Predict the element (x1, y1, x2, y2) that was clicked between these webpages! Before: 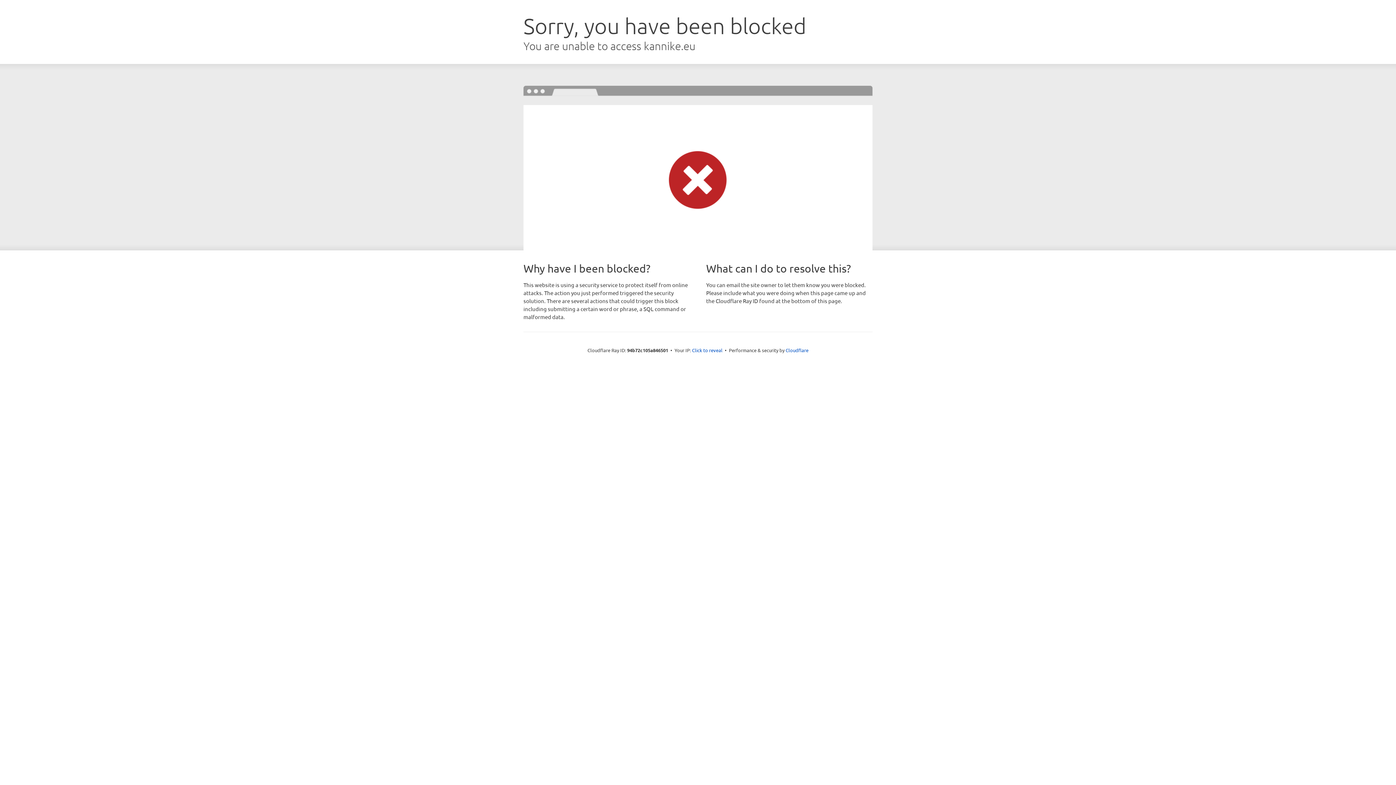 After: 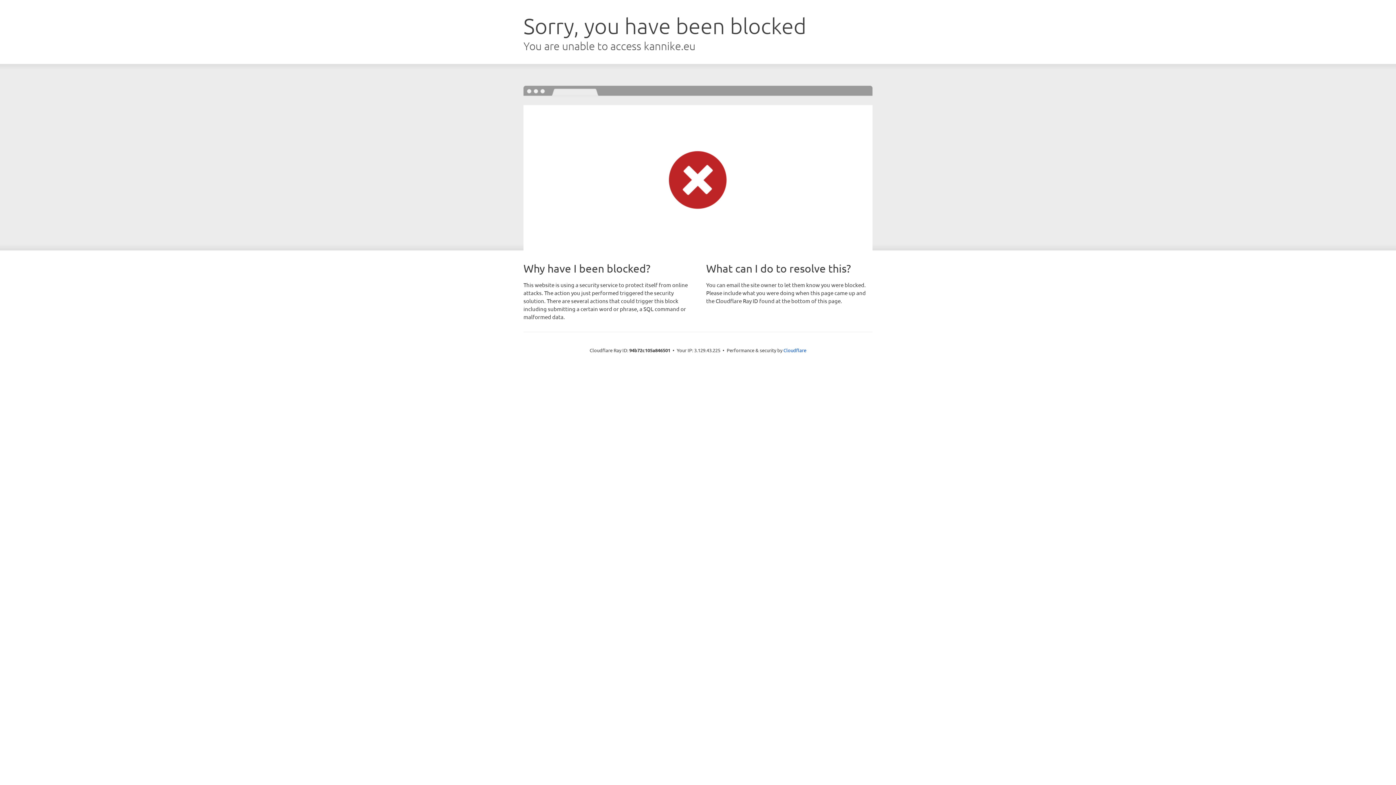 Action: bbox: (692, 346, 722, 353) label: Click to reveal